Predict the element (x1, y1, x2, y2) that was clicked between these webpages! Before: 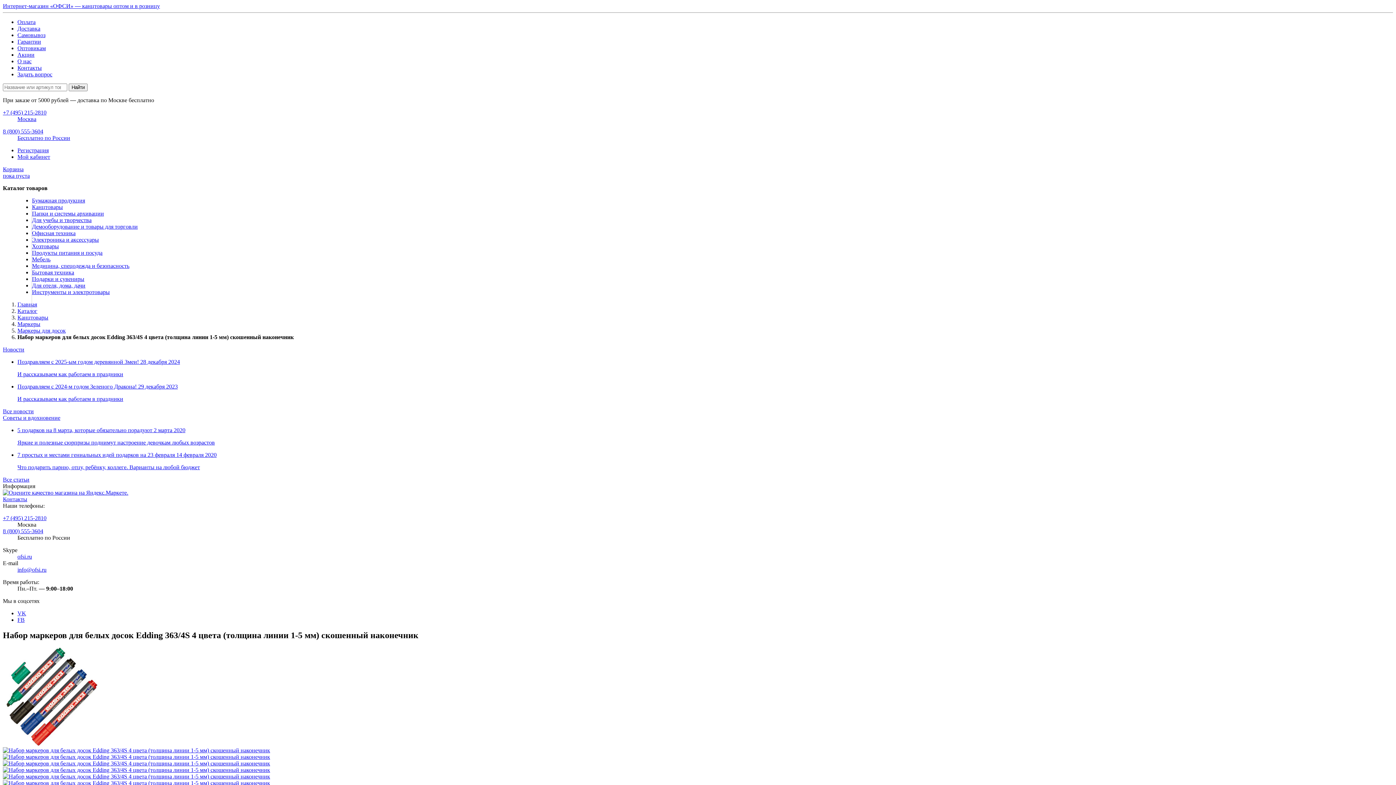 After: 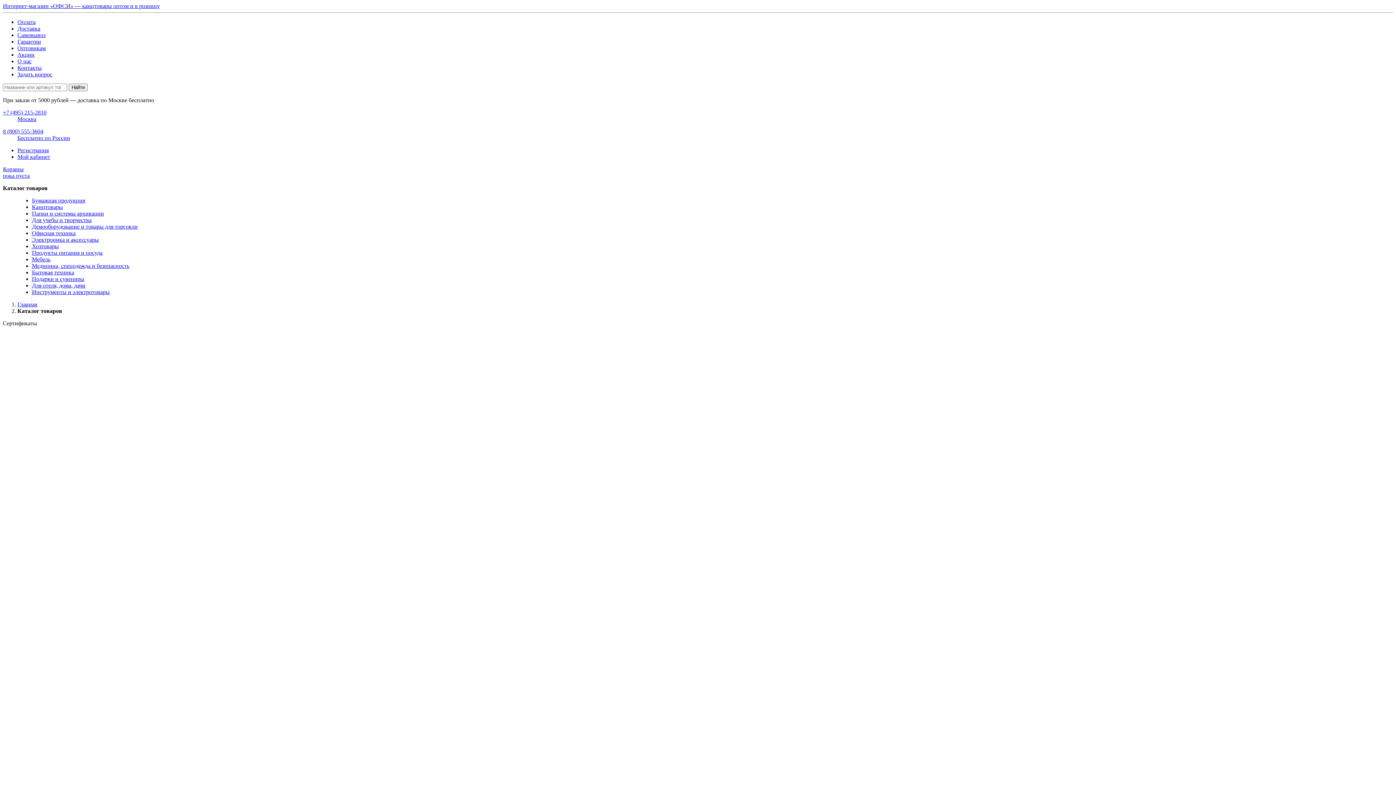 Action: bbox: (17, 308, 37, 314) label: Каталог